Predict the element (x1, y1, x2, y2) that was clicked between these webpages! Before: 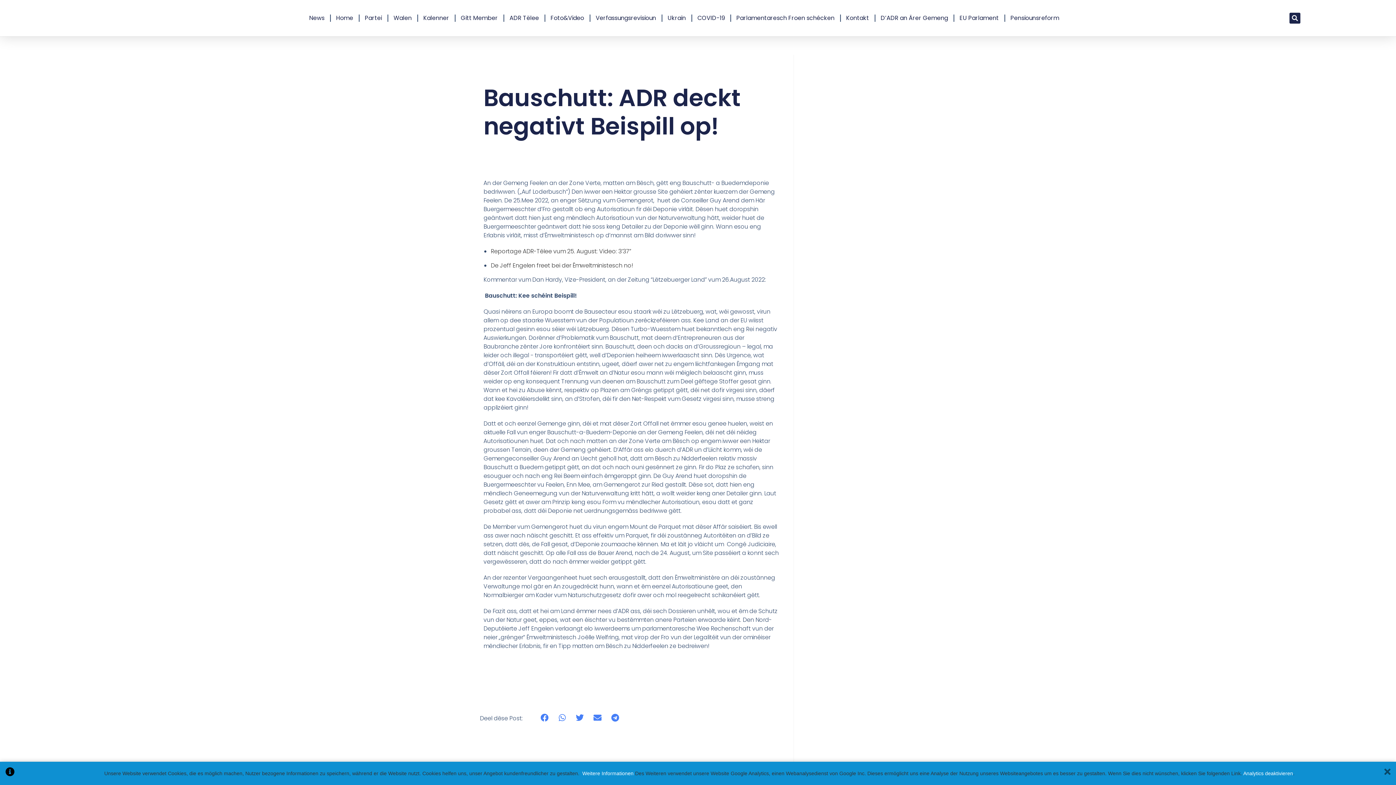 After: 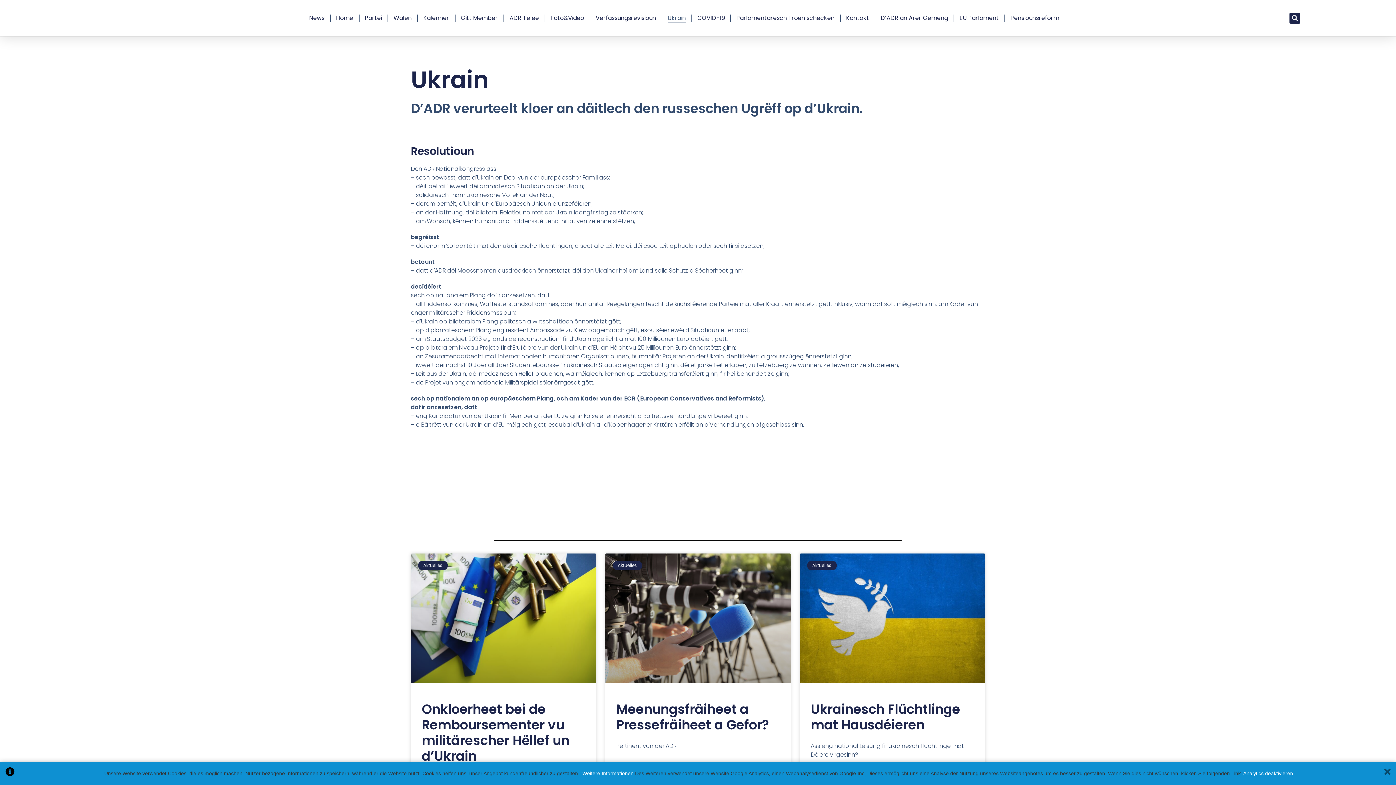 Action: label: Ukrain bbox: (667, 13, 686, 22)